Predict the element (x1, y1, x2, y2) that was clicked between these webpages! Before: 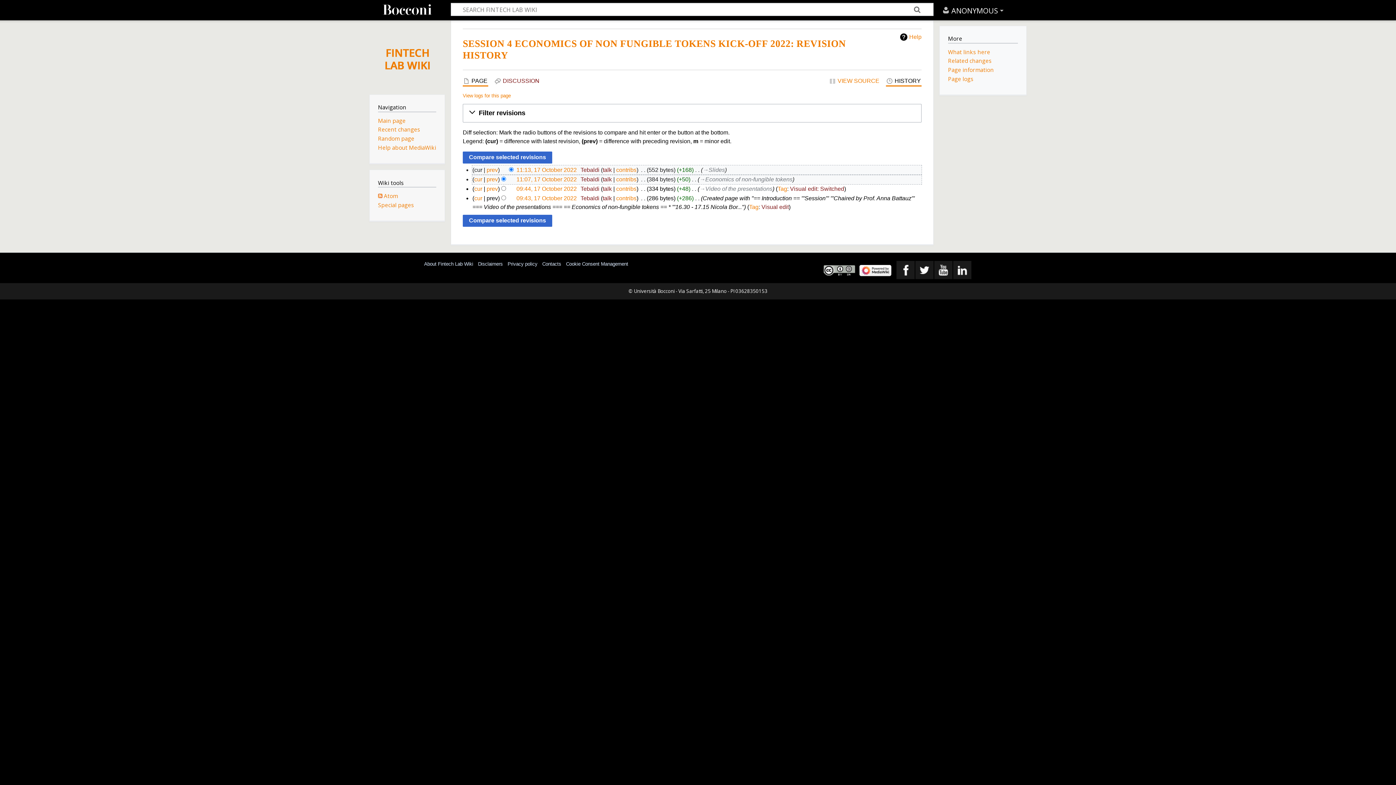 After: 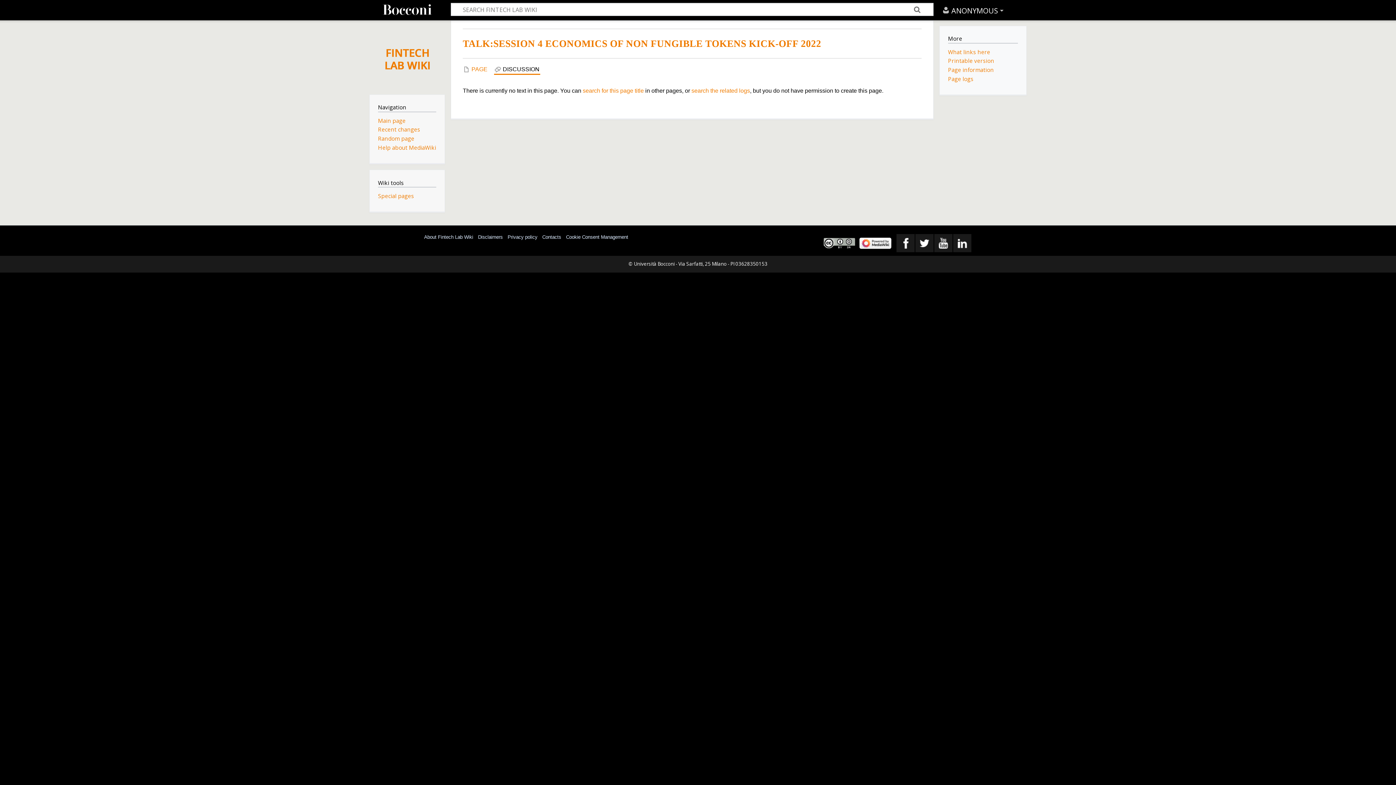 Action: bbox: (494, 76, 540, 85) label: DISCUSSION